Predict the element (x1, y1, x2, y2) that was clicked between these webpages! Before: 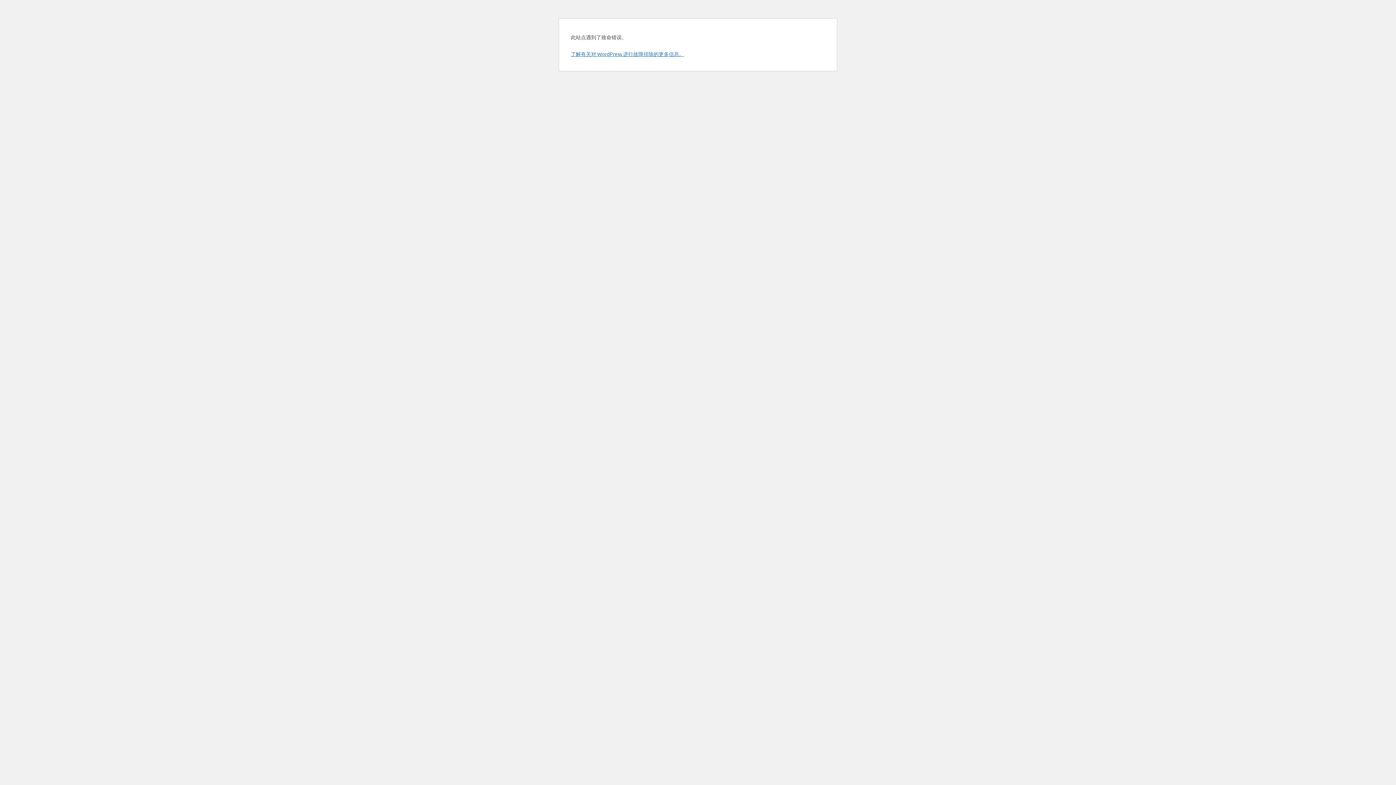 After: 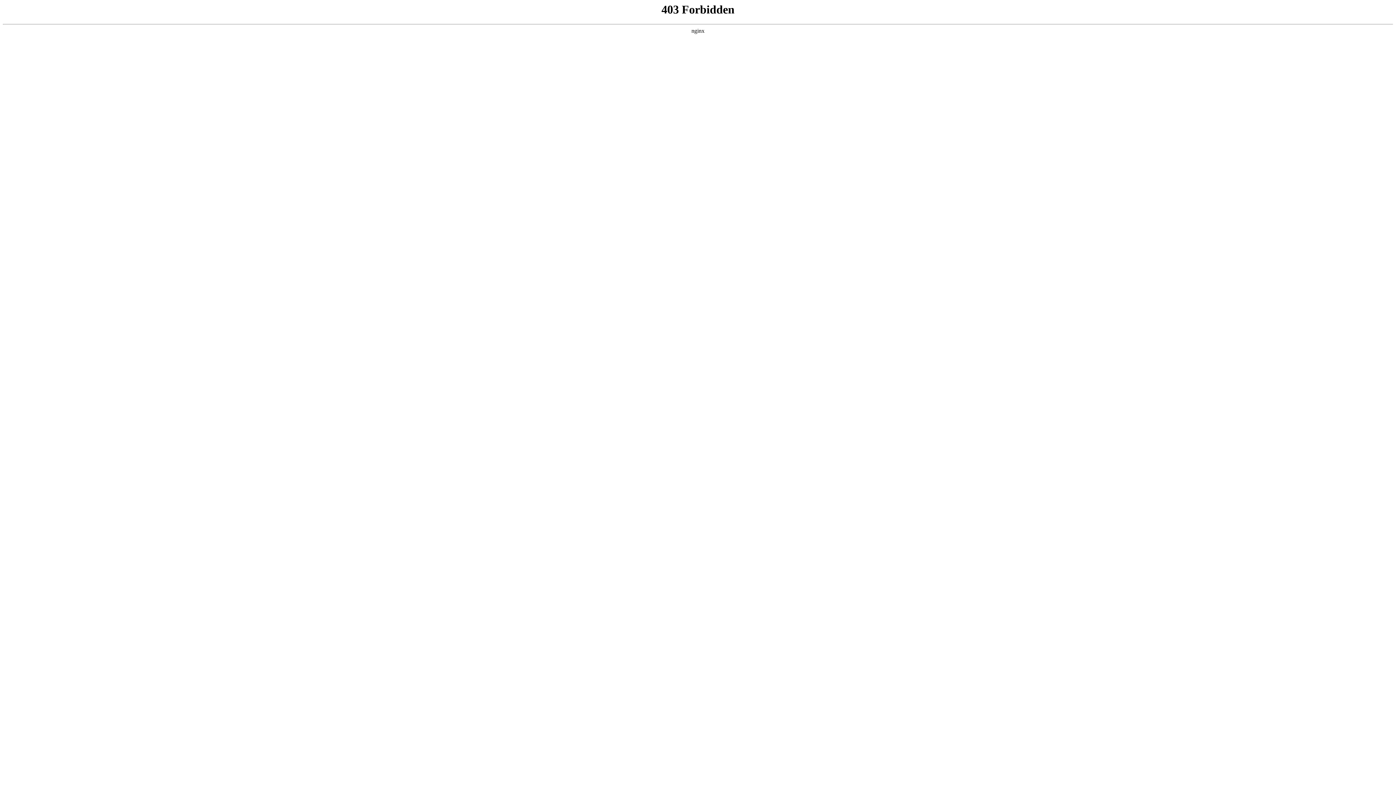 Action: label: 了解有关对 WordPress 进行故障排除的更多信息。 bbox: (570, 50, 684, 57)